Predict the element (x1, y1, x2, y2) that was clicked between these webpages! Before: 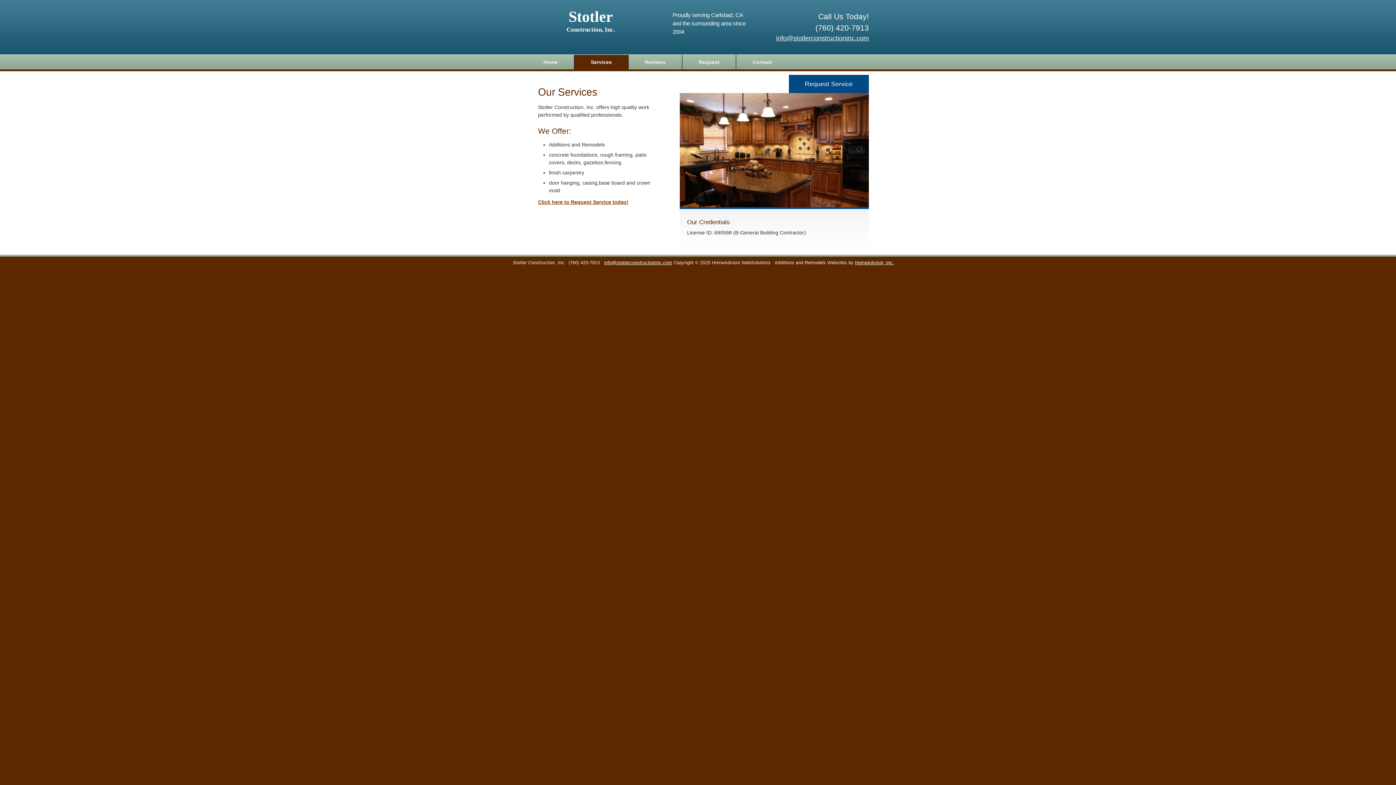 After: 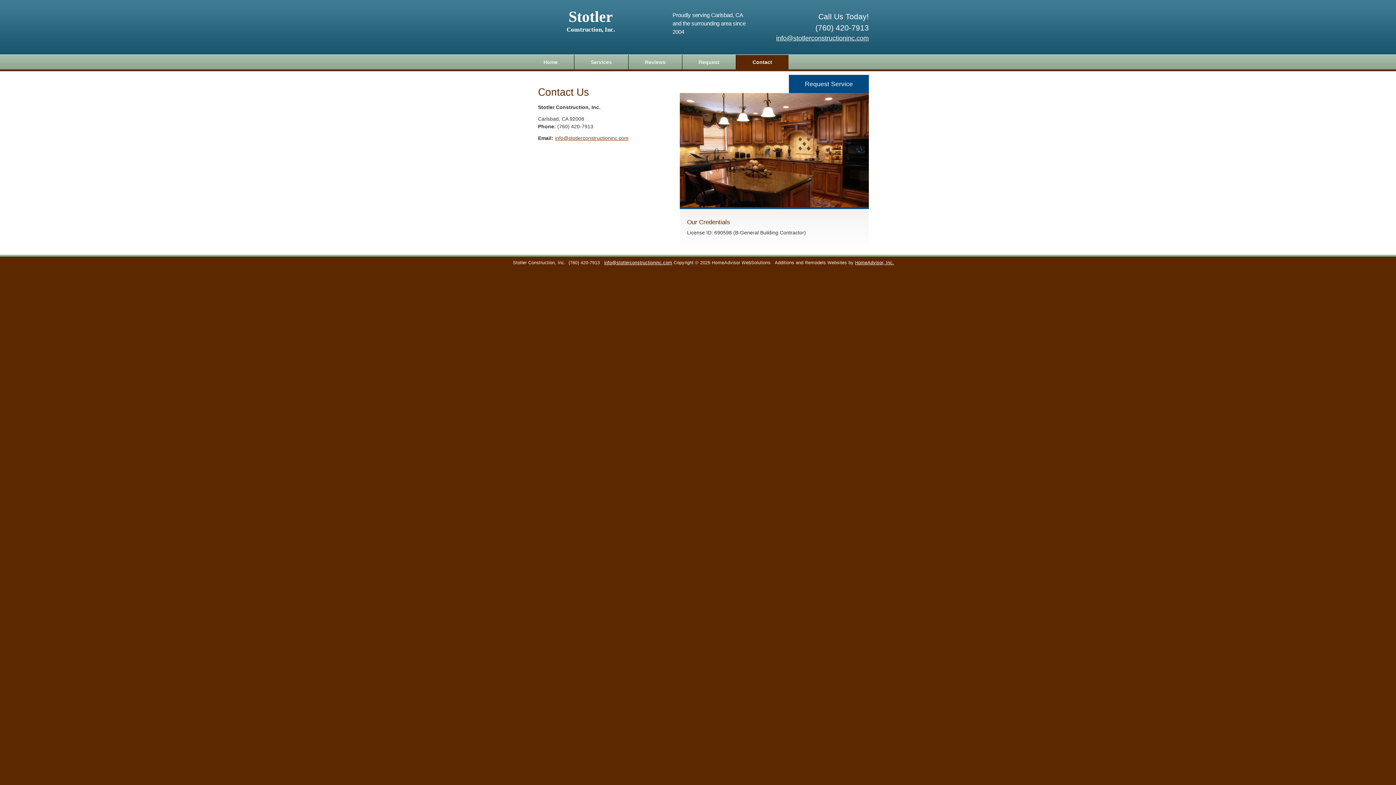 Action: label: Contact bbox: (736, 54, 788, 69)